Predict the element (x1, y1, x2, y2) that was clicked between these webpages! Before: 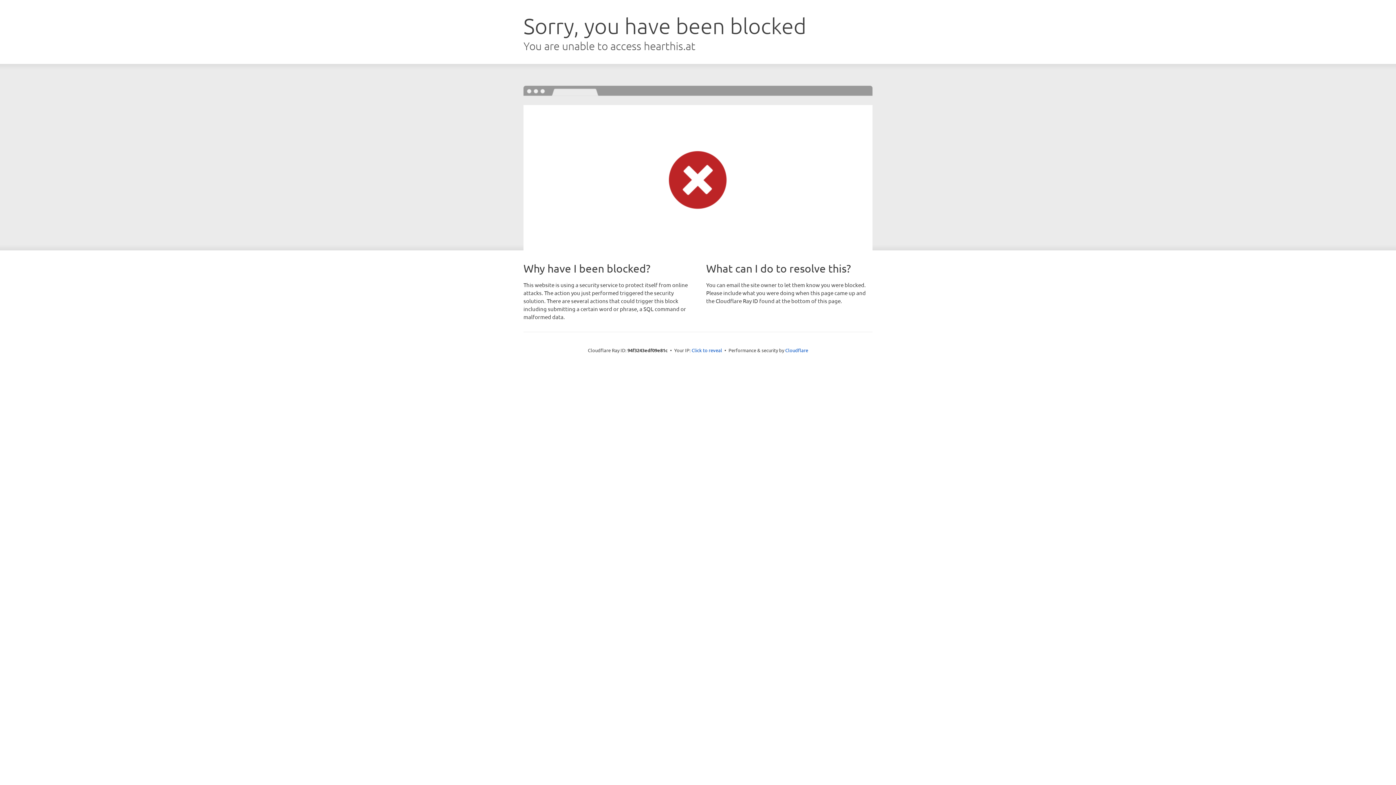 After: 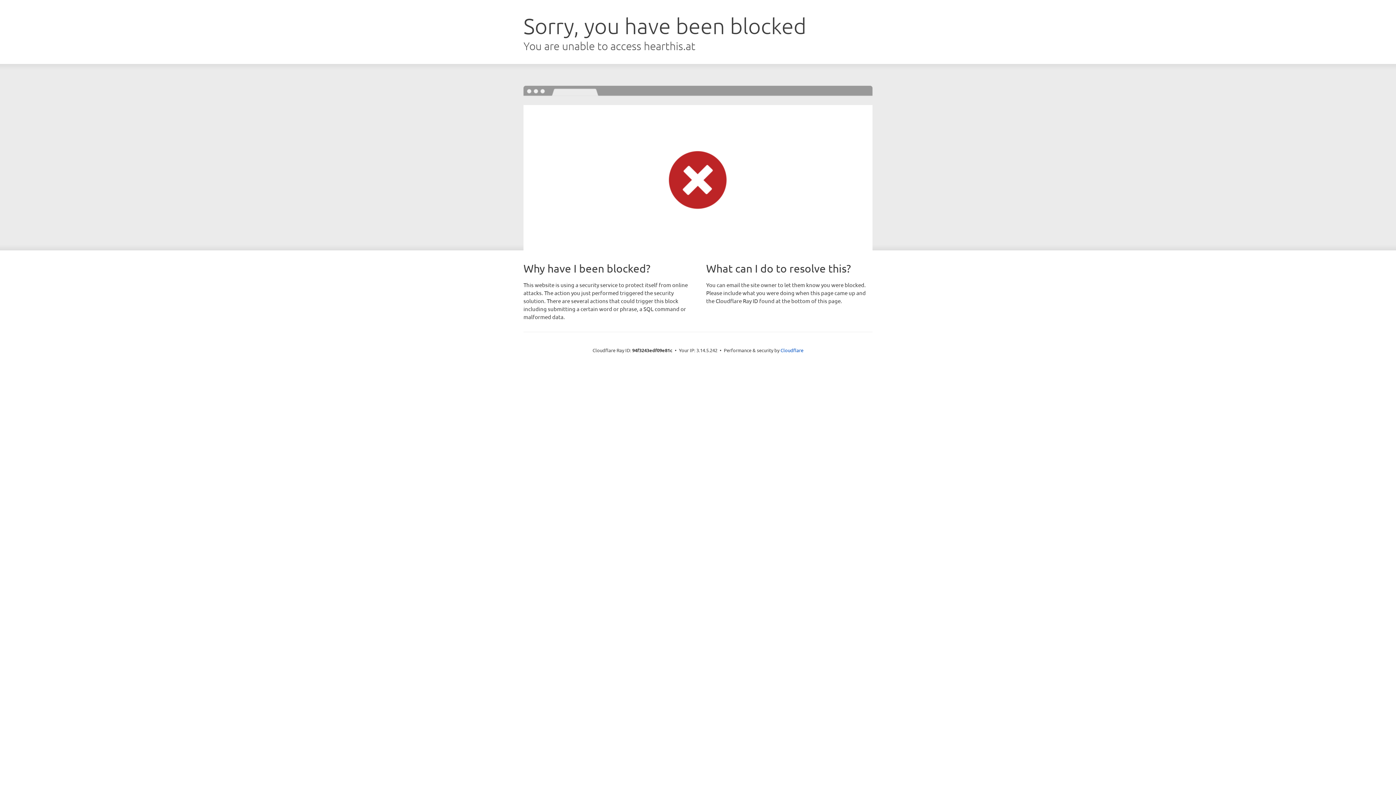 Action: bbox: (691, 346, 722, 353) label: Click to reveal